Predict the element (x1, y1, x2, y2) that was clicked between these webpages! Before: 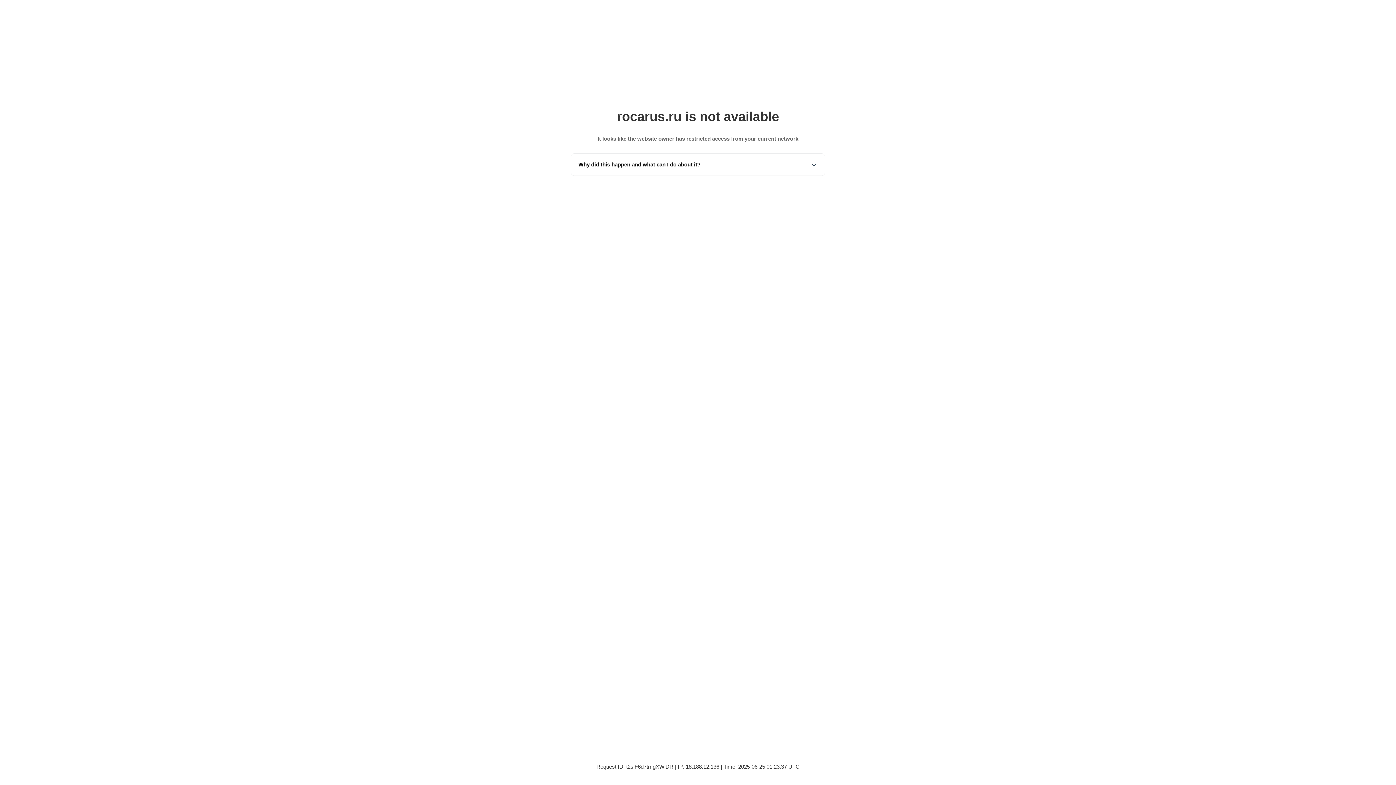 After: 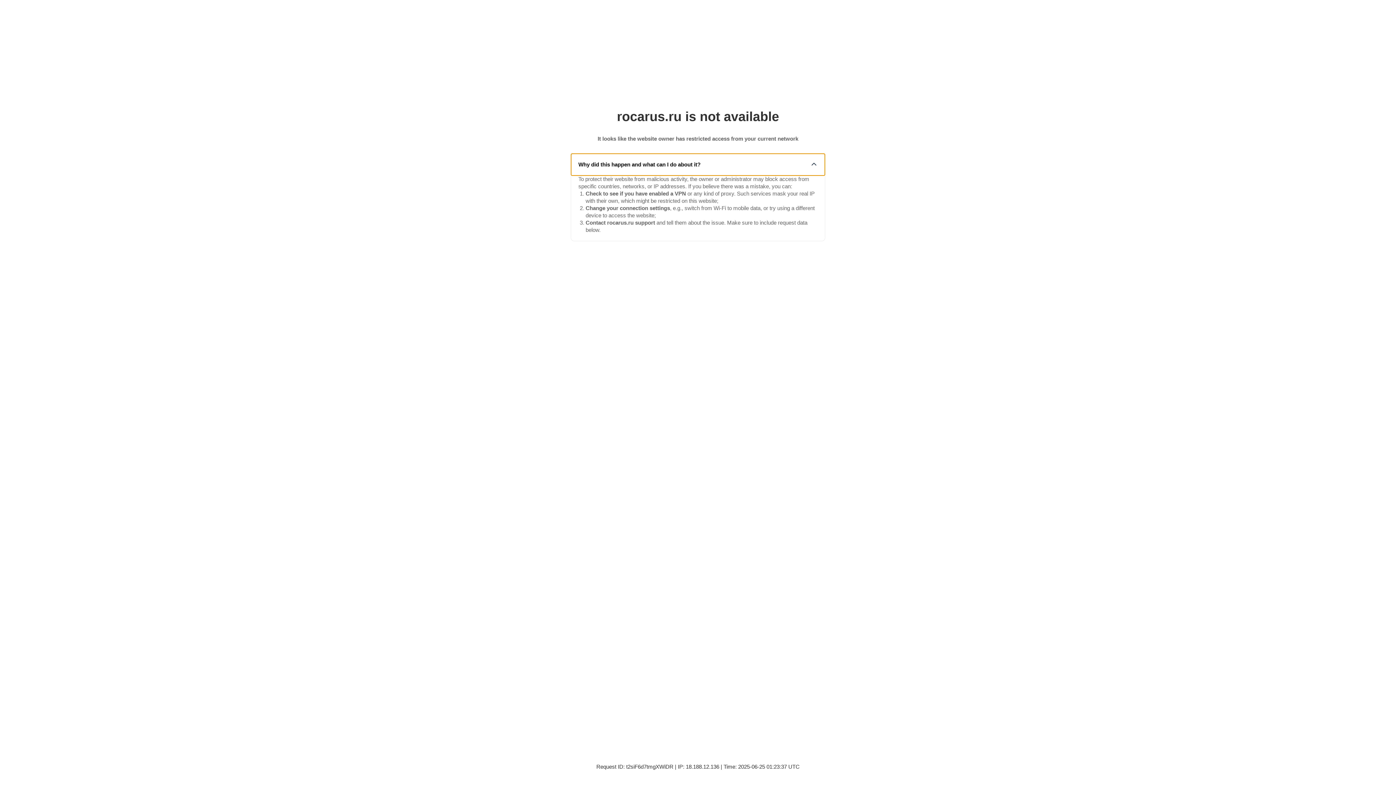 Action: label: Why did this happen and what can I do about it? bbox: (571, 153, 825, 175)